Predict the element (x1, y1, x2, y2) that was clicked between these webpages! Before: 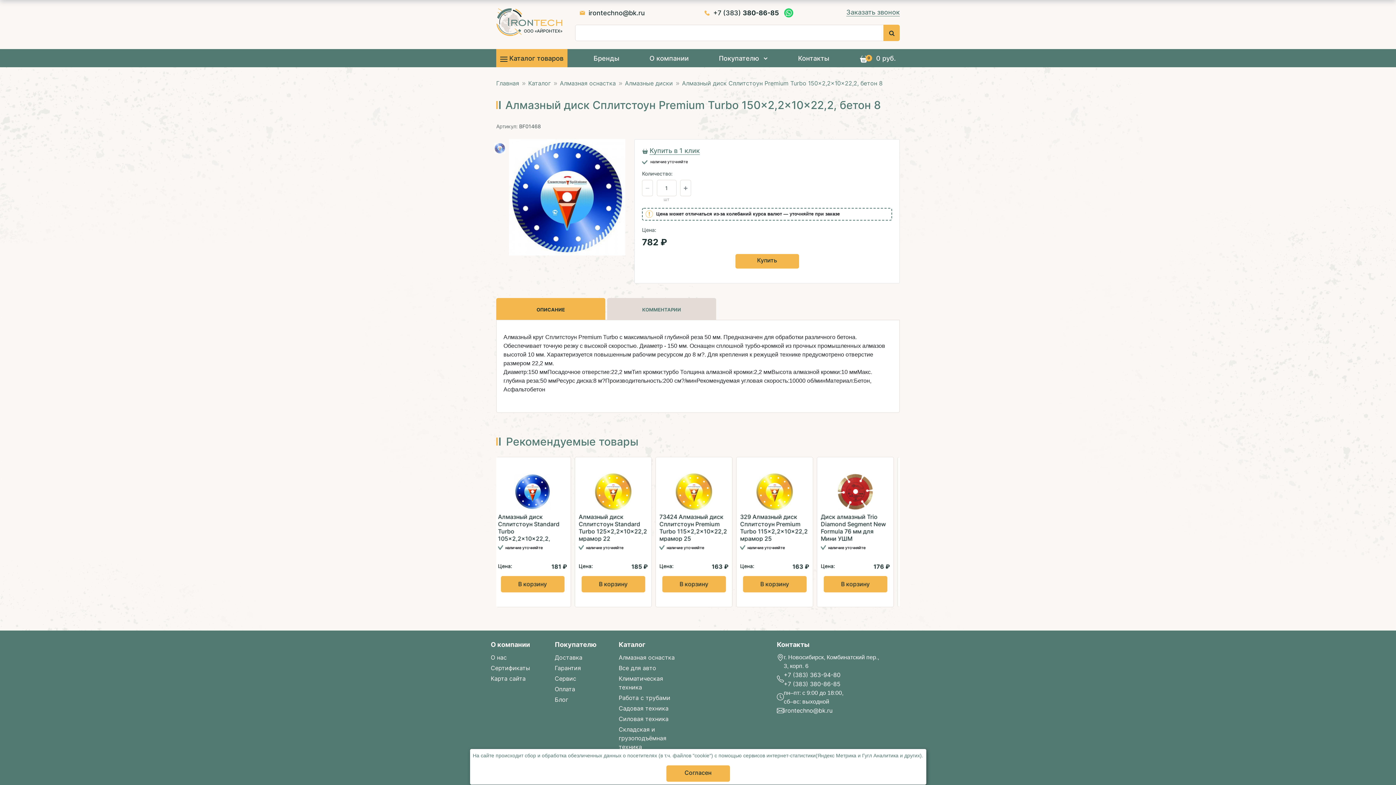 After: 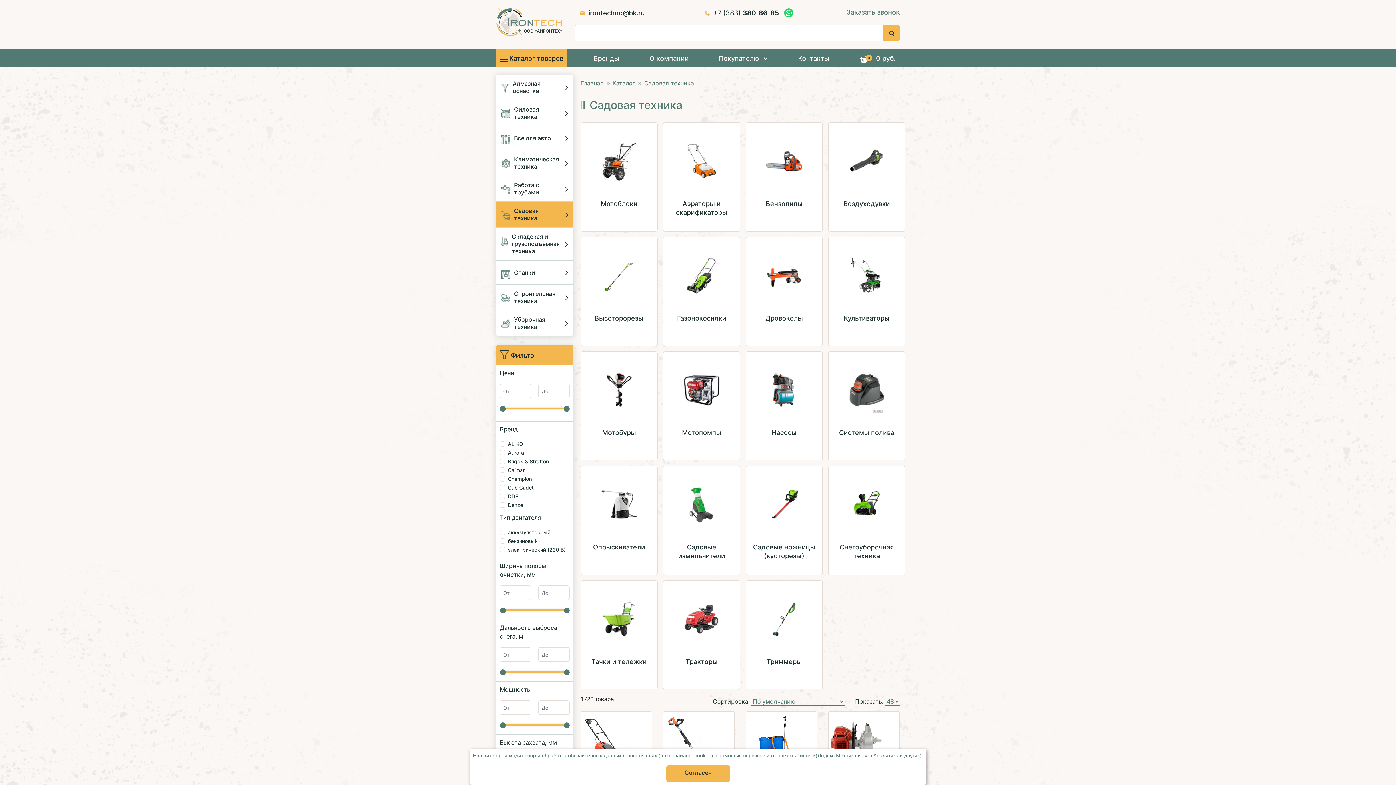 Action: bbox: (618, 702, 682, 712) label: Садовая техника